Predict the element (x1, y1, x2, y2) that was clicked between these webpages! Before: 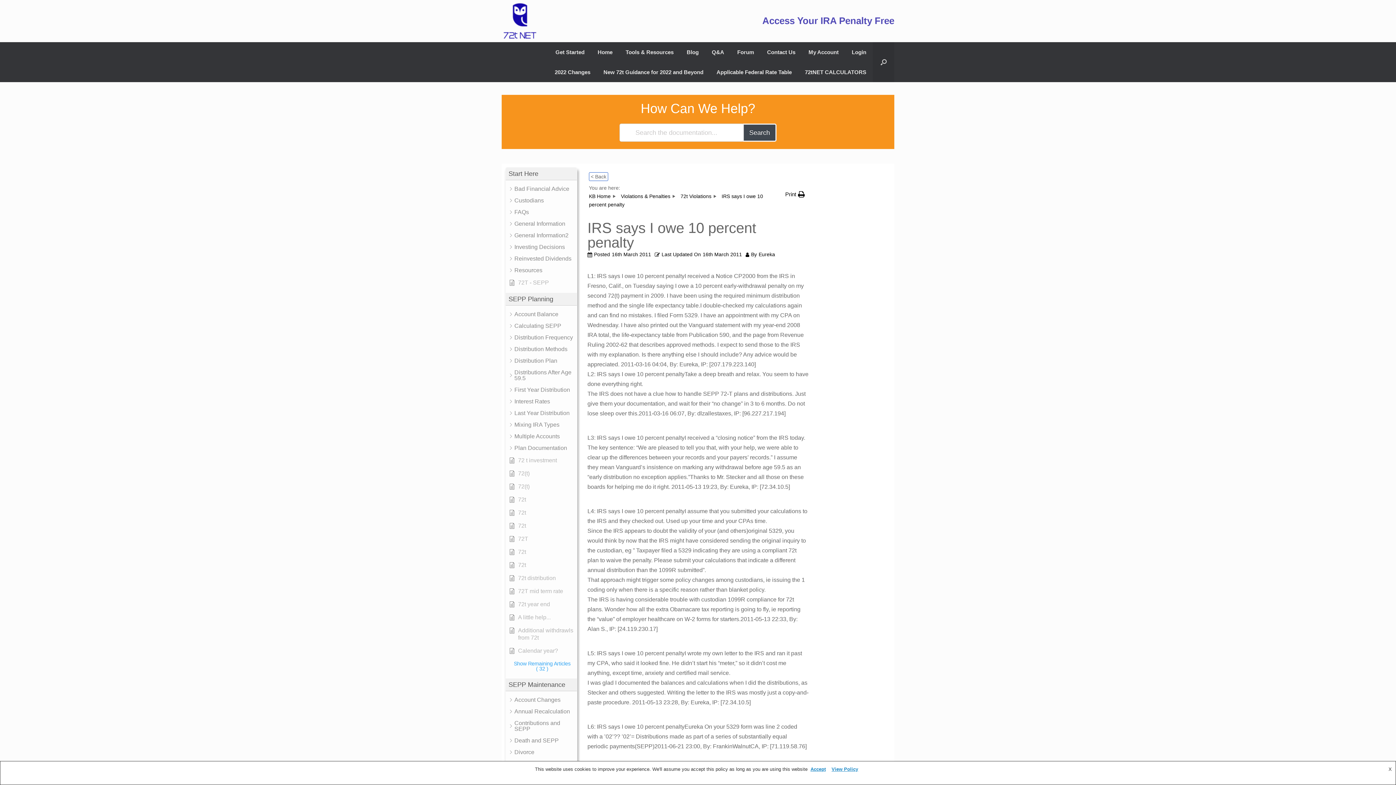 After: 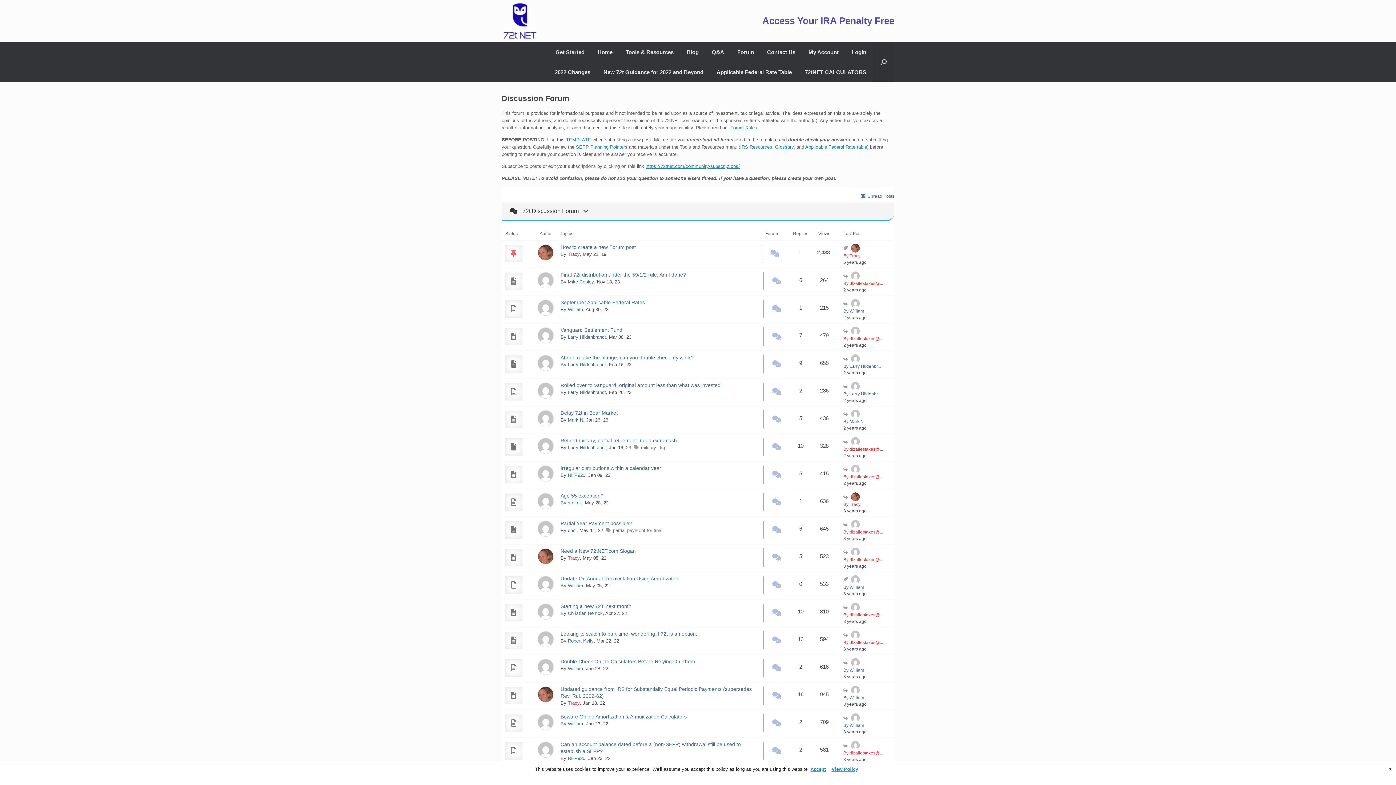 Action: bbox: (730, 42, 760, 62) label: Forum